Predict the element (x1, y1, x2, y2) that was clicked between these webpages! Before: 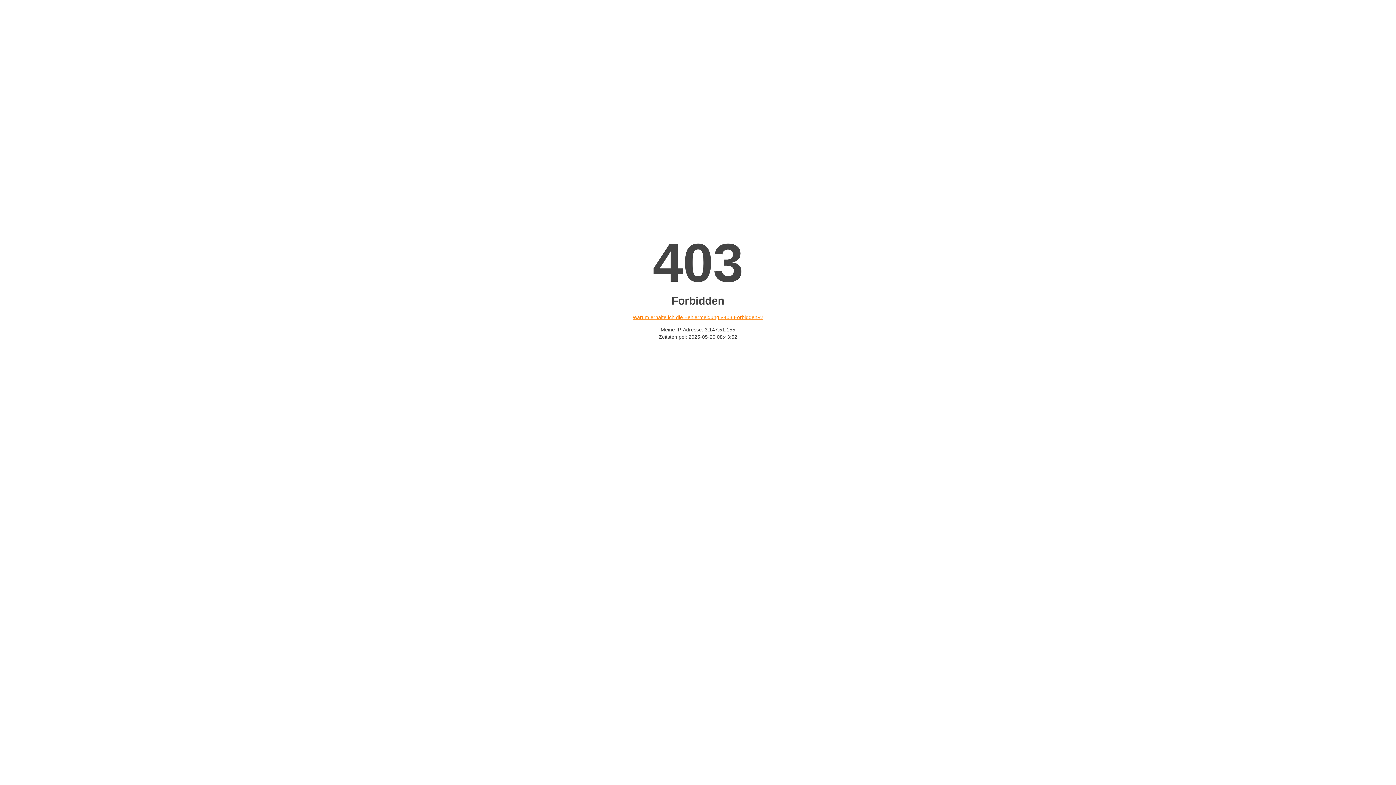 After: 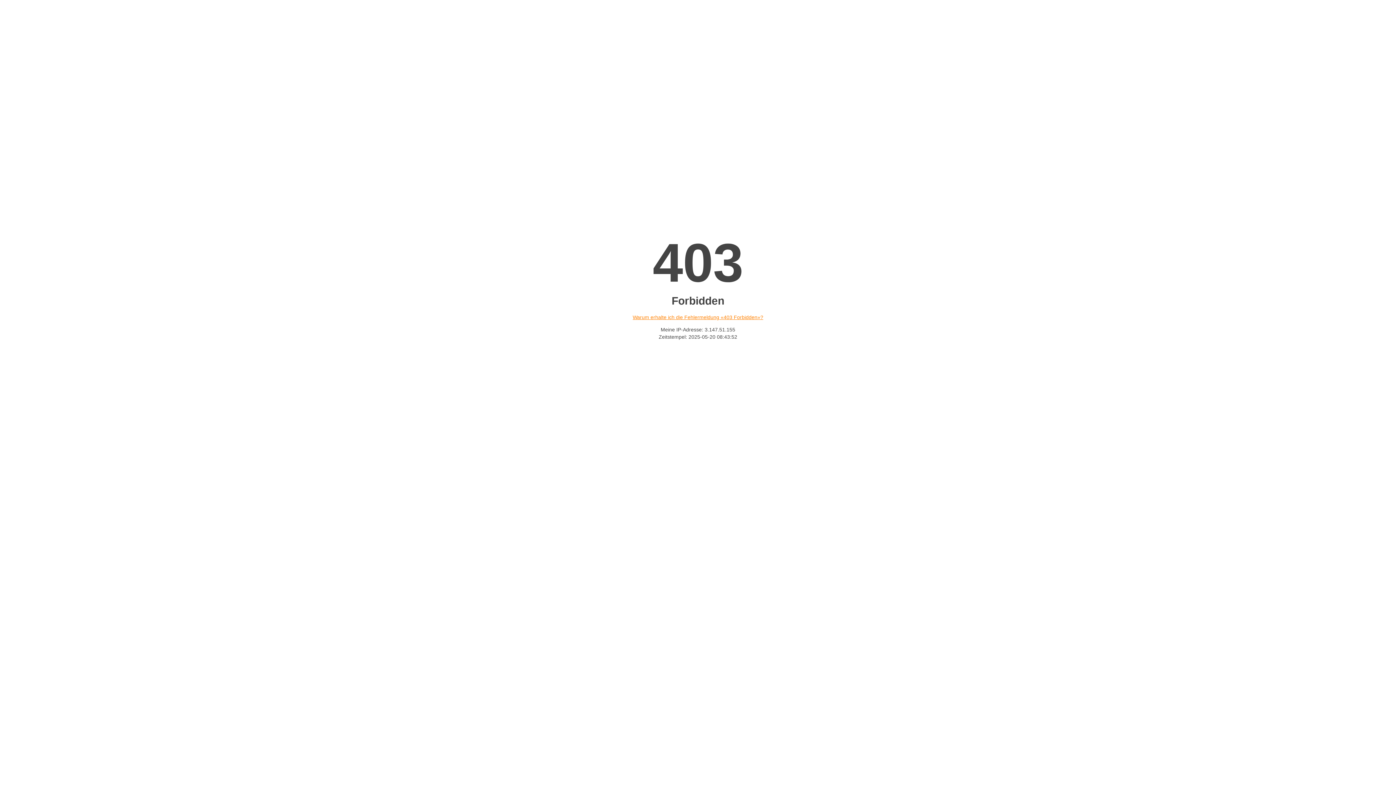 Action: bbox: (632, 314, 763, 320) label: Warum erhalte ich die Fehlermeldung «403 Forbidden»?